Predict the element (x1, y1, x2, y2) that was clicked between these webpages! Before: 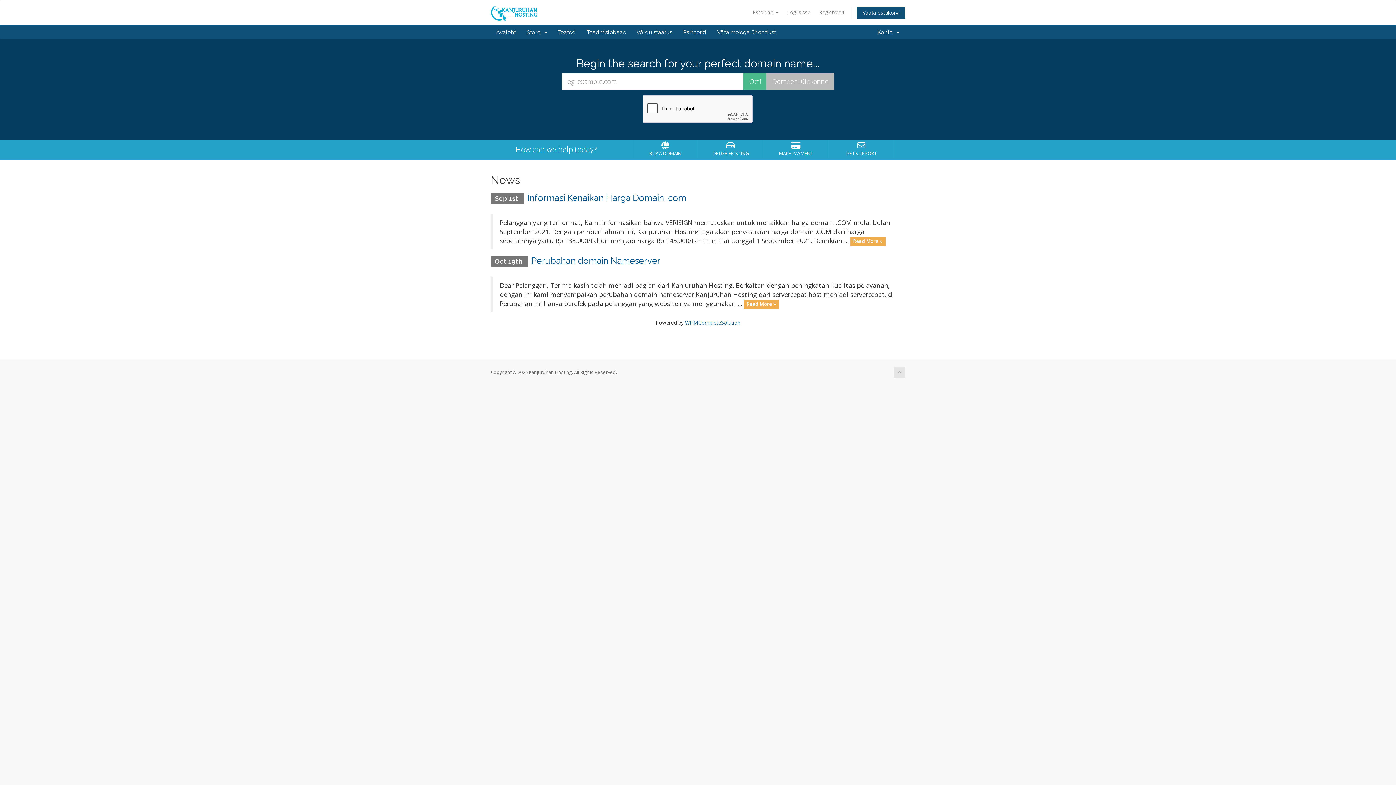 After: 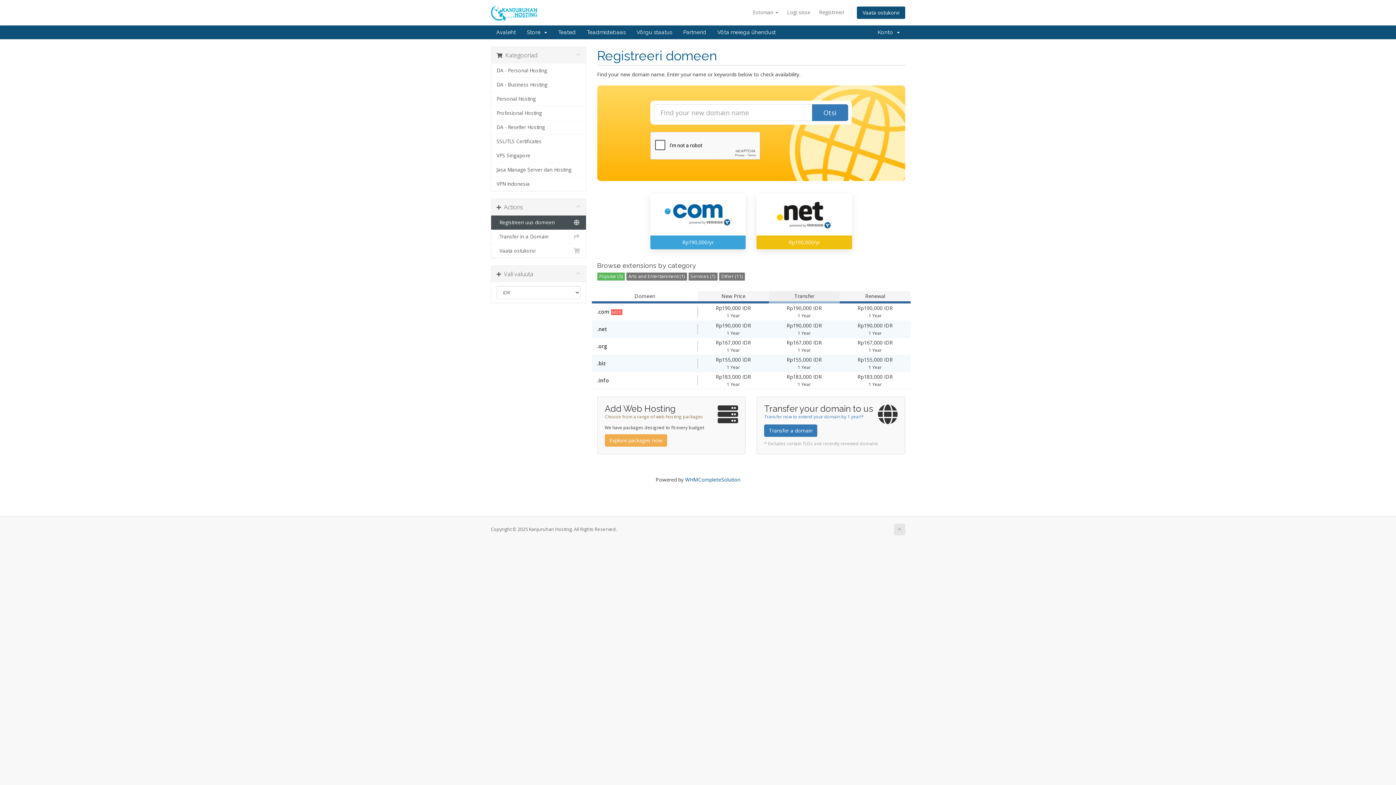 Action: bbox: (634, 141, 696, 156) label: BUY A DOMAIN